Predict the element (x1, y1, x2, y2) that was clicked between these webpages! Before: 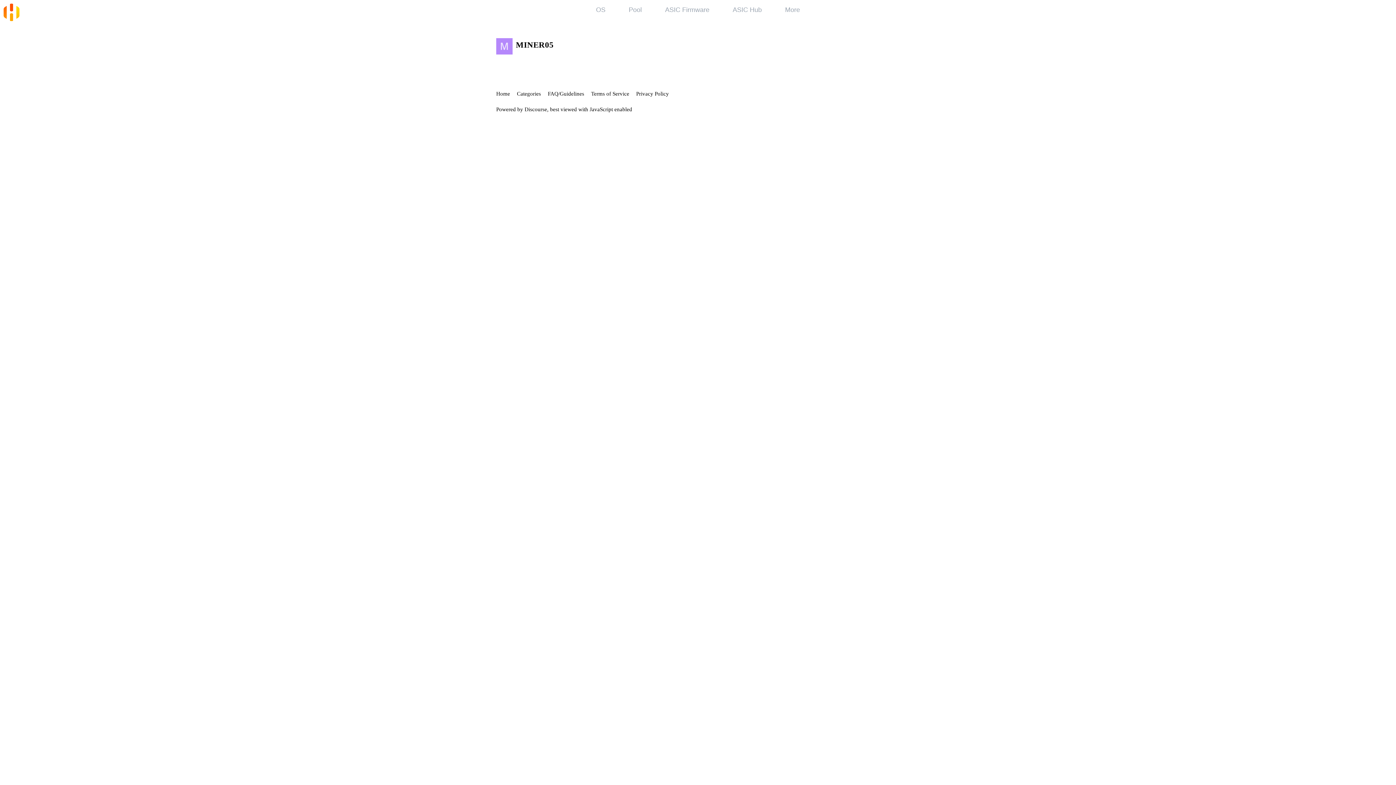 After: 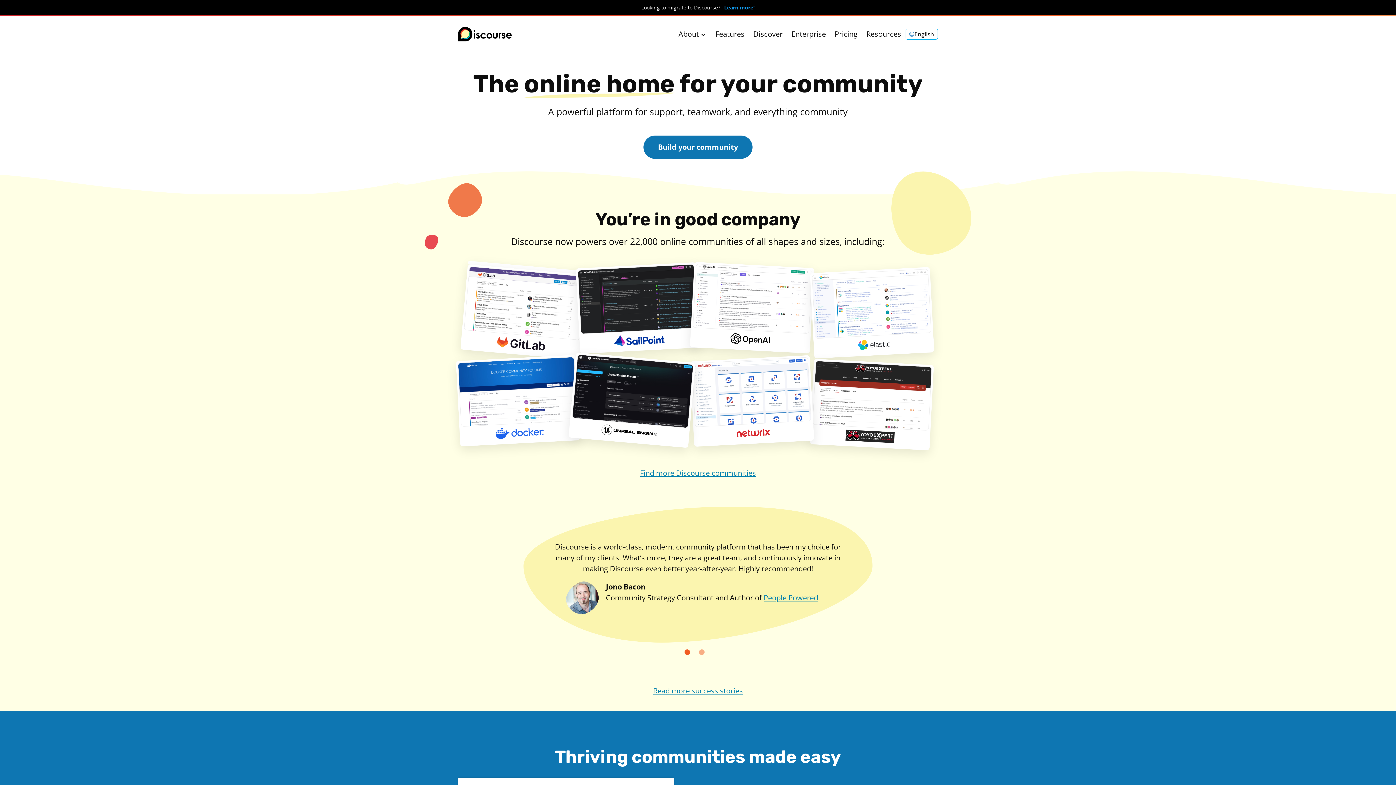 Action: bbox: (524, 106, 547, 112) label: Discourse